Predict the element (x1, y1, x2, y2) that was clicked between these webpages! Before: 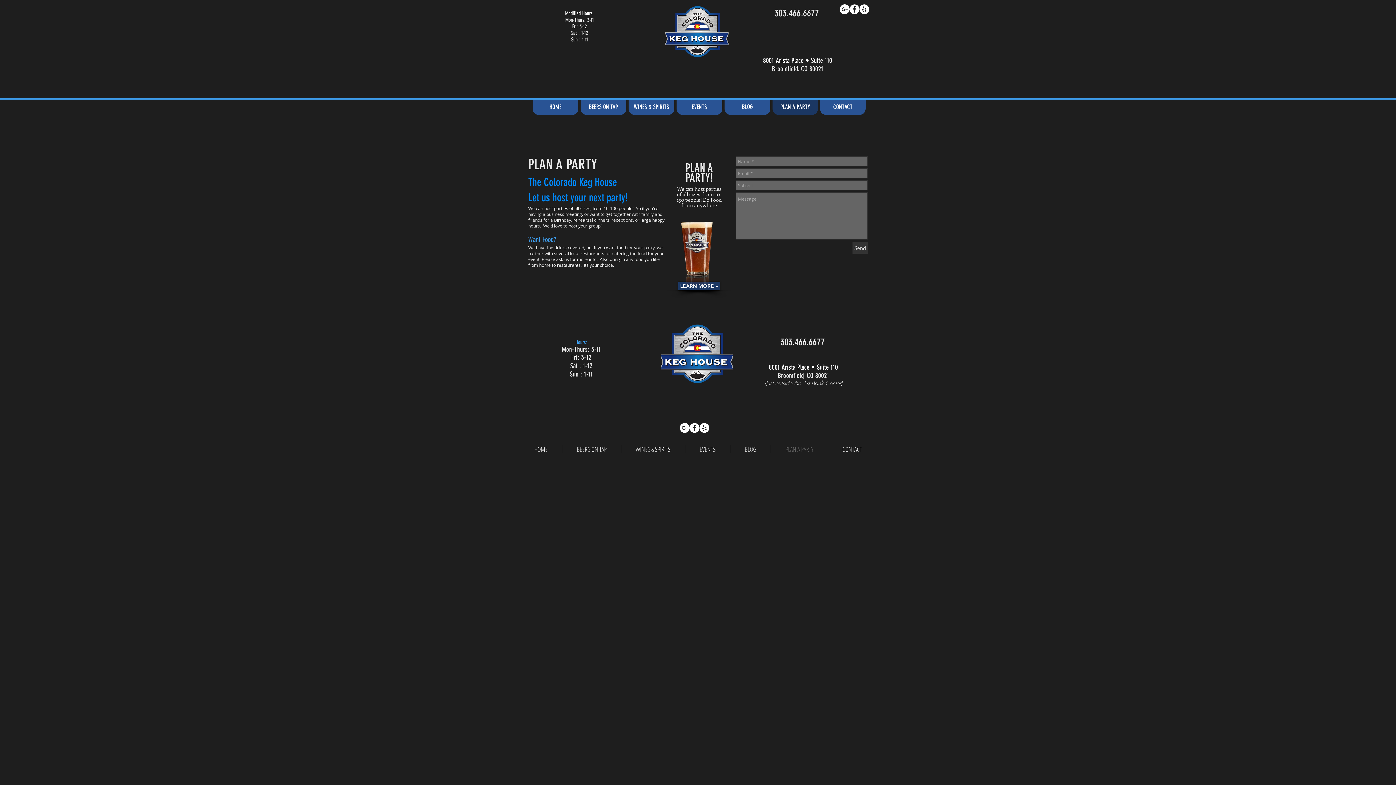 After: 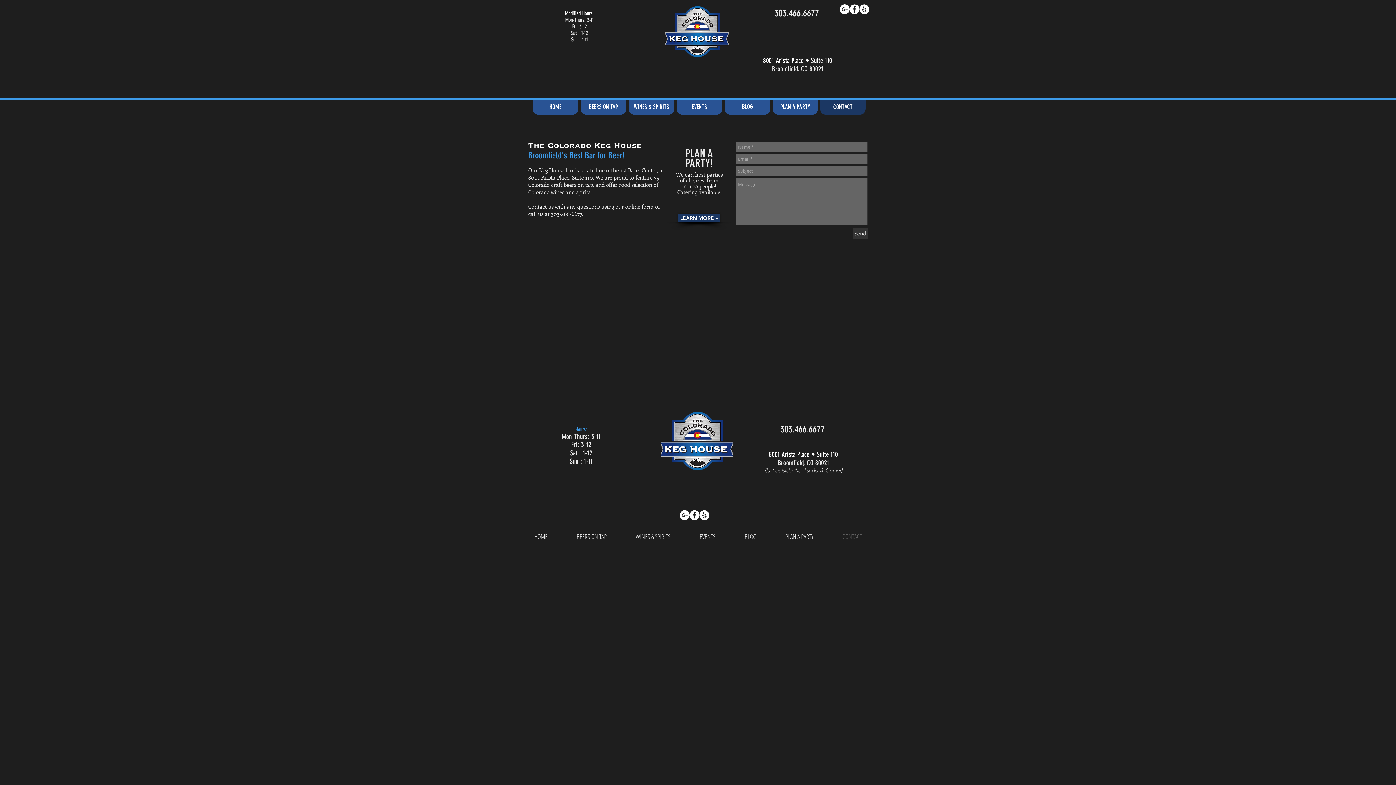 Action: bbox: (820, 98, 865, 114) label: CONTACT